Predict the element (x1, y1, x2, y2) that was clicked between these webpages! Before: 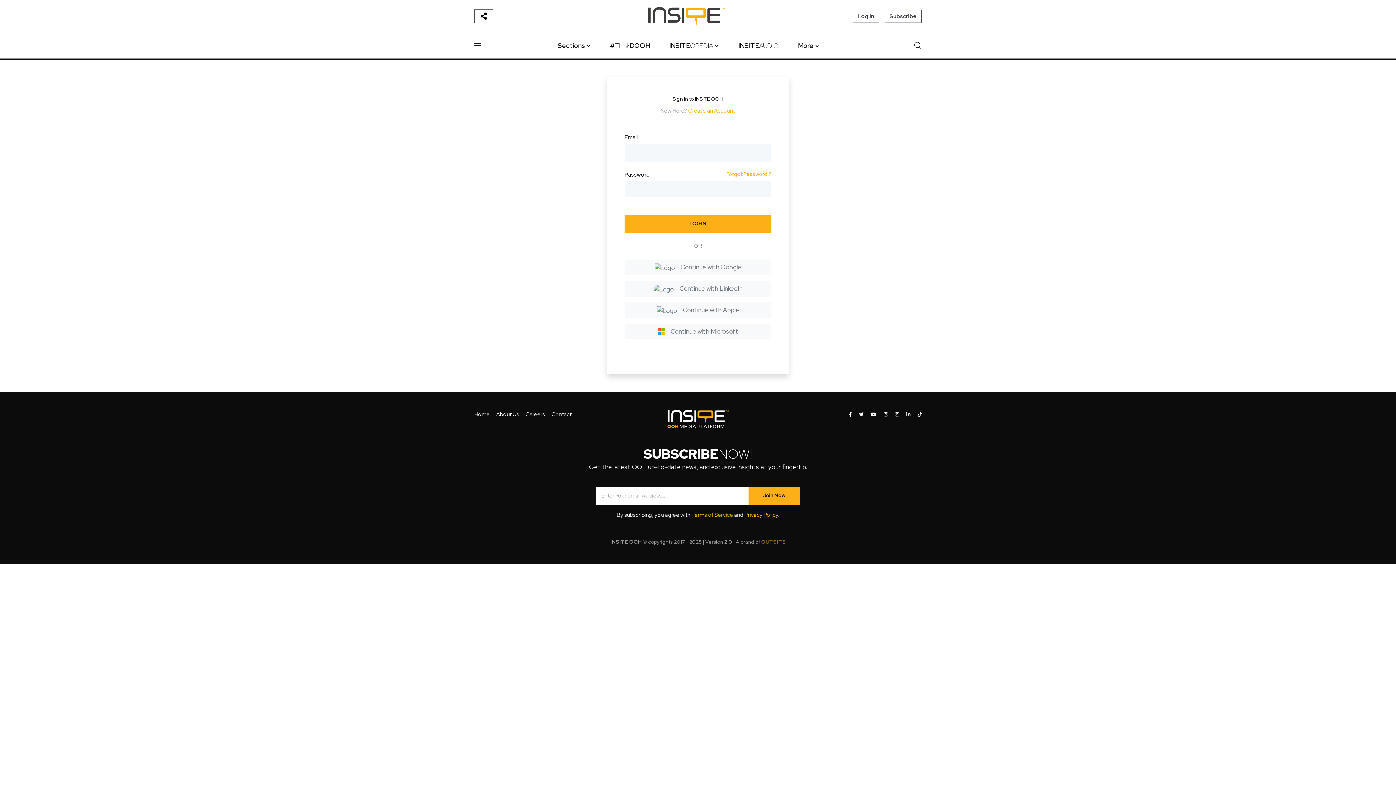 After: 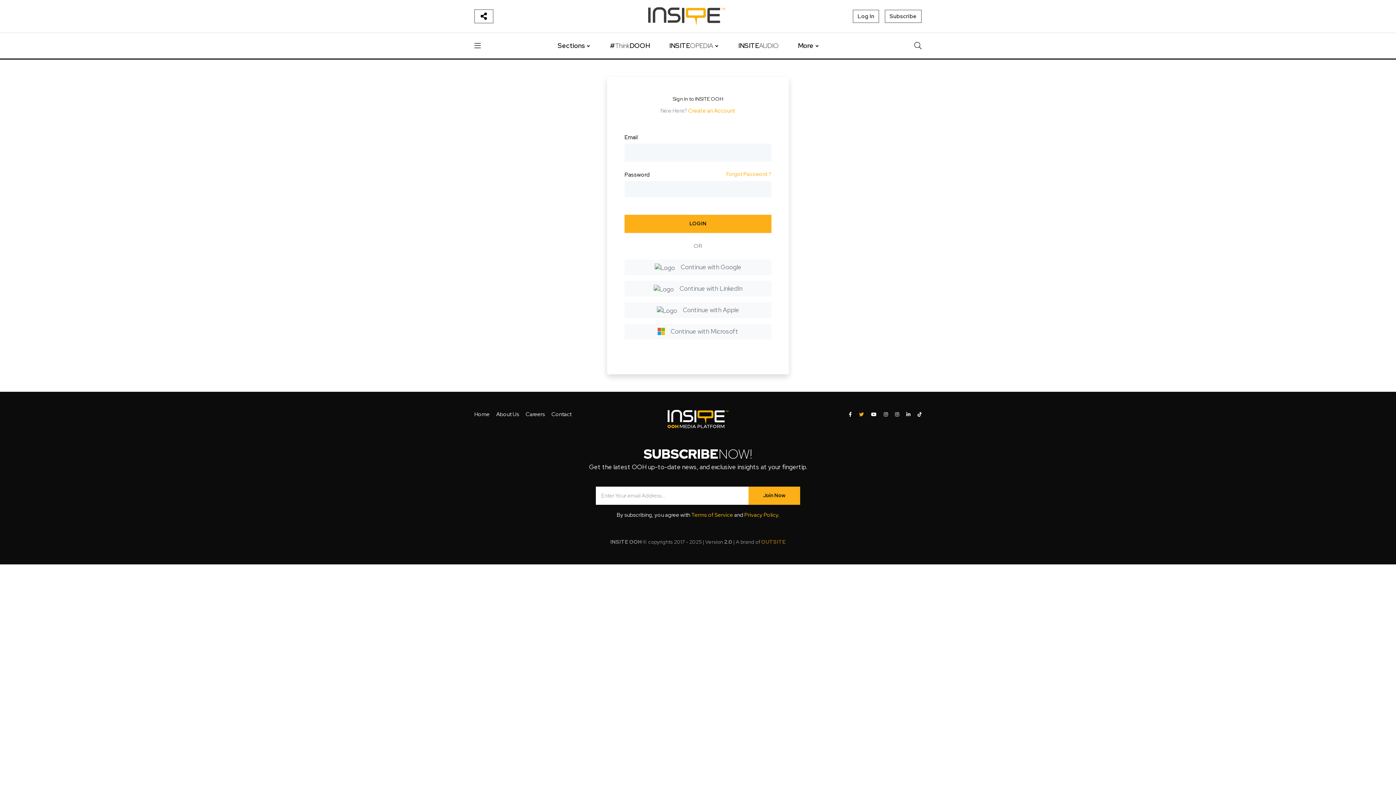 Action: bbox: (859, 410, 864, 418) label: INSITE OOH on Twitter